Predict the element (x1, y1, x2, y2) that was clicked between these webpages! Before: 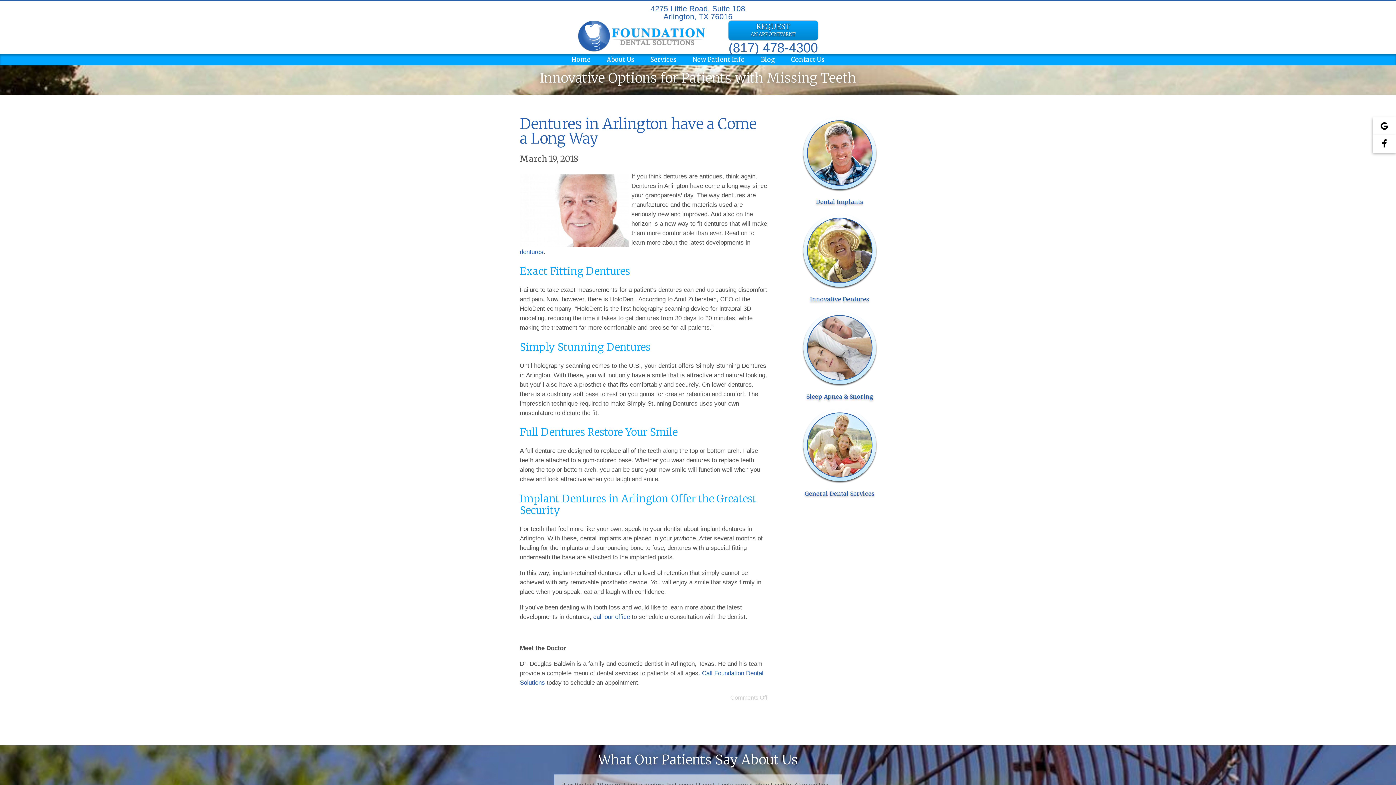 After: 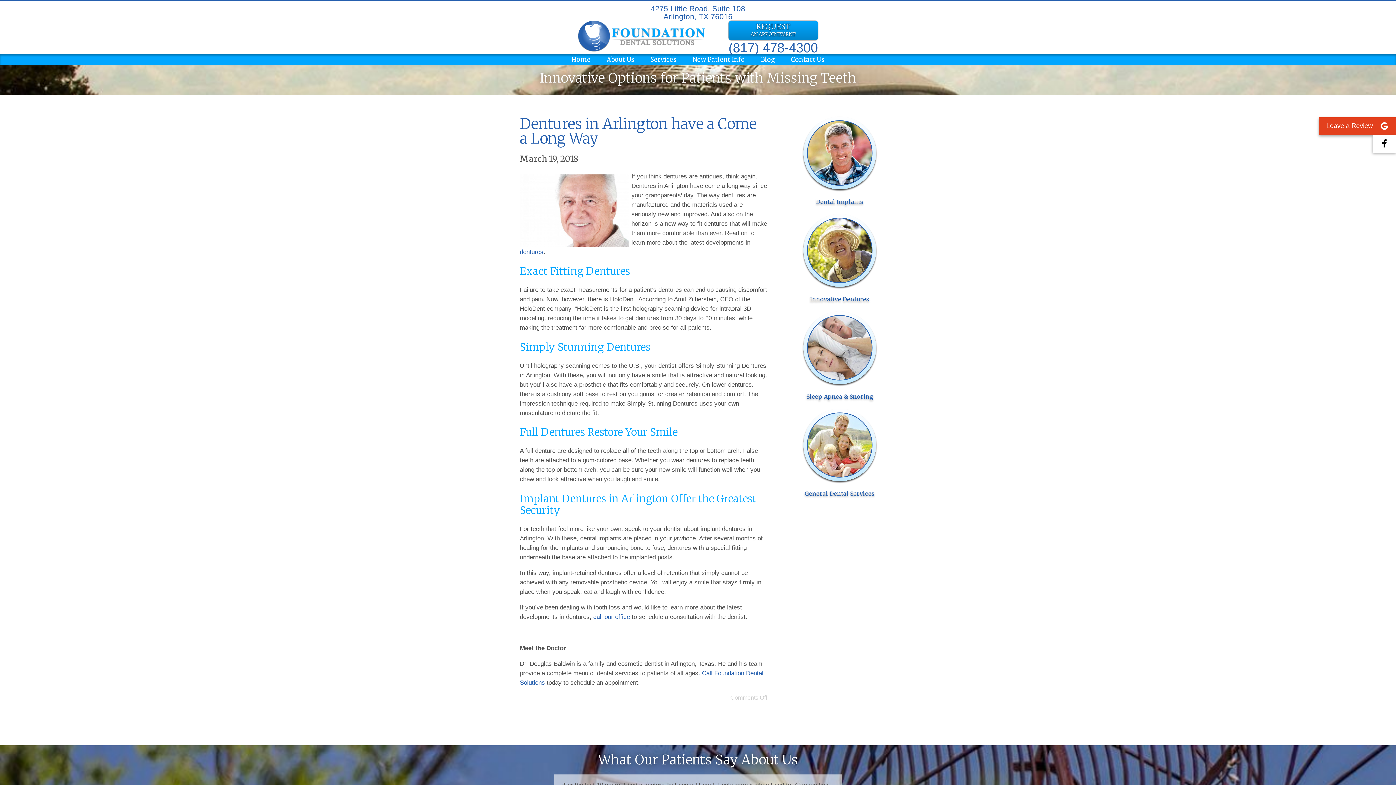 Action: bbox: (1373, 117, 1396, 135)